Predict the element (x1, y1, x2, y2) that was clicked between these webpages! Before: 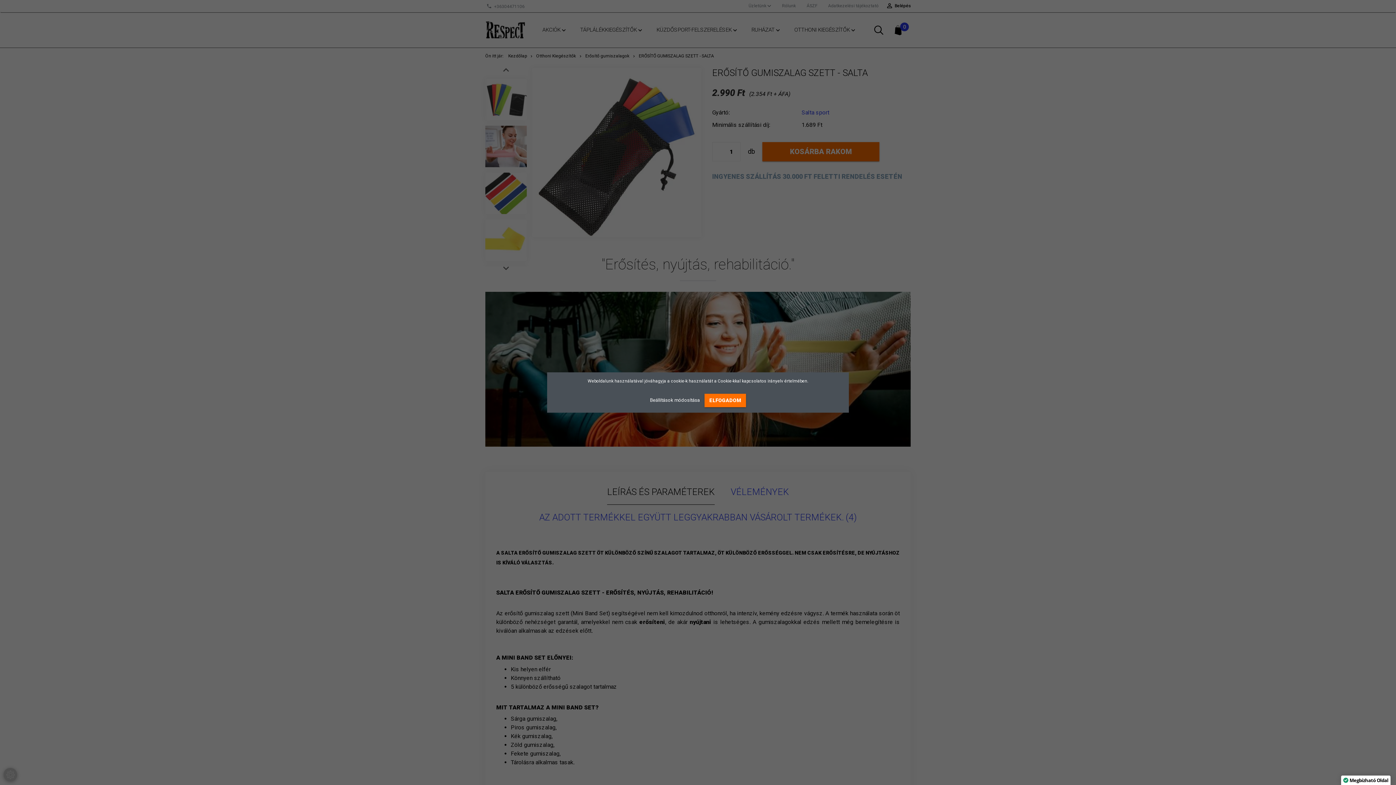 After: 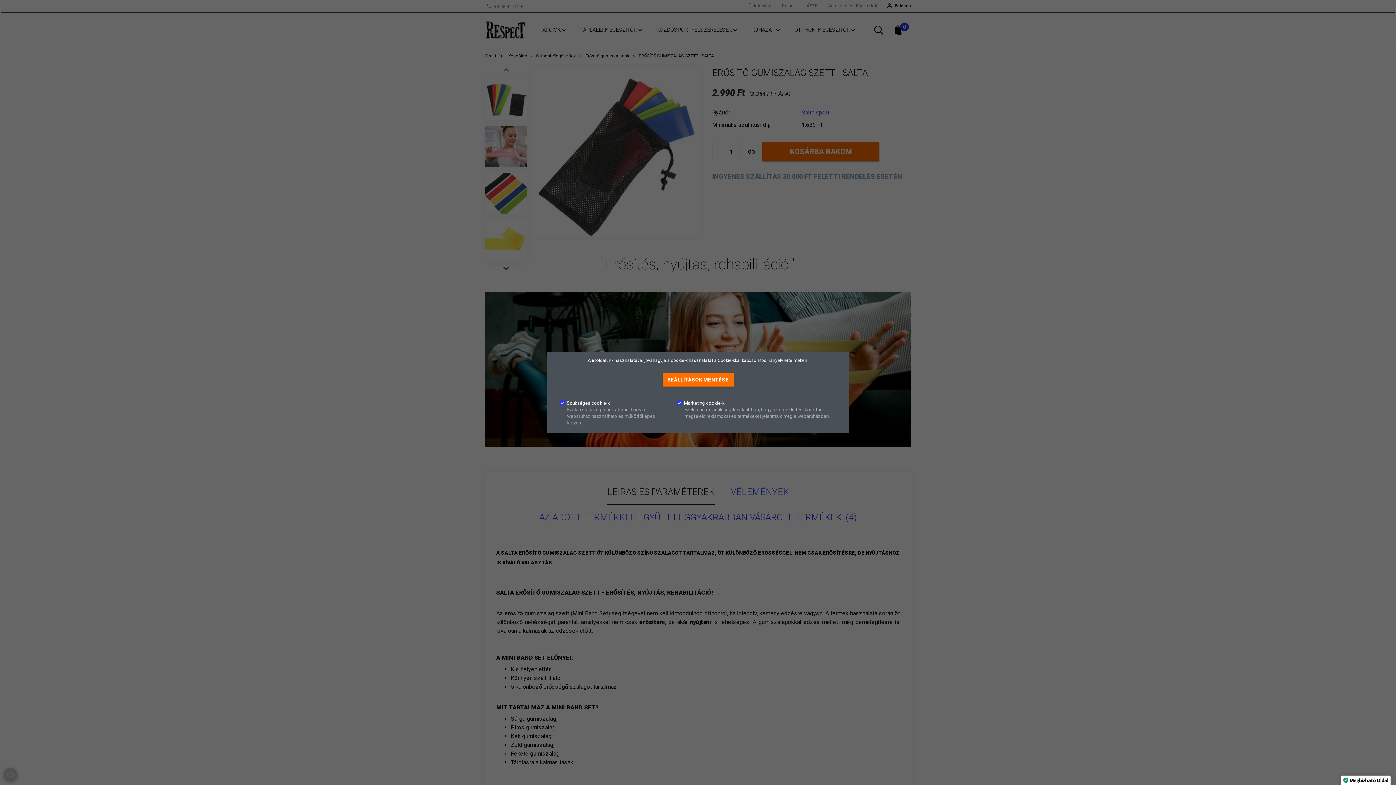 Action: label: Beállítások módosítása  bbox: (650, 397, 701, 403)